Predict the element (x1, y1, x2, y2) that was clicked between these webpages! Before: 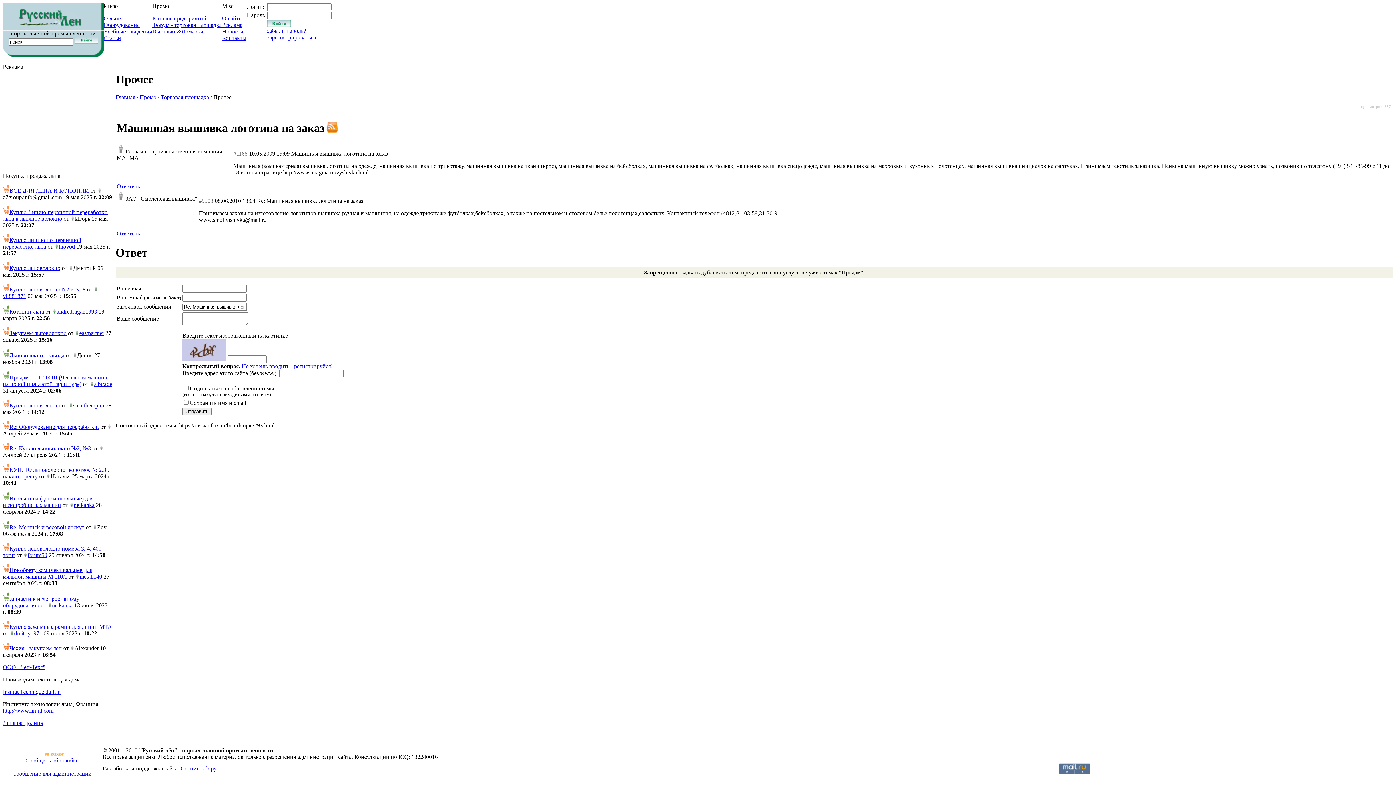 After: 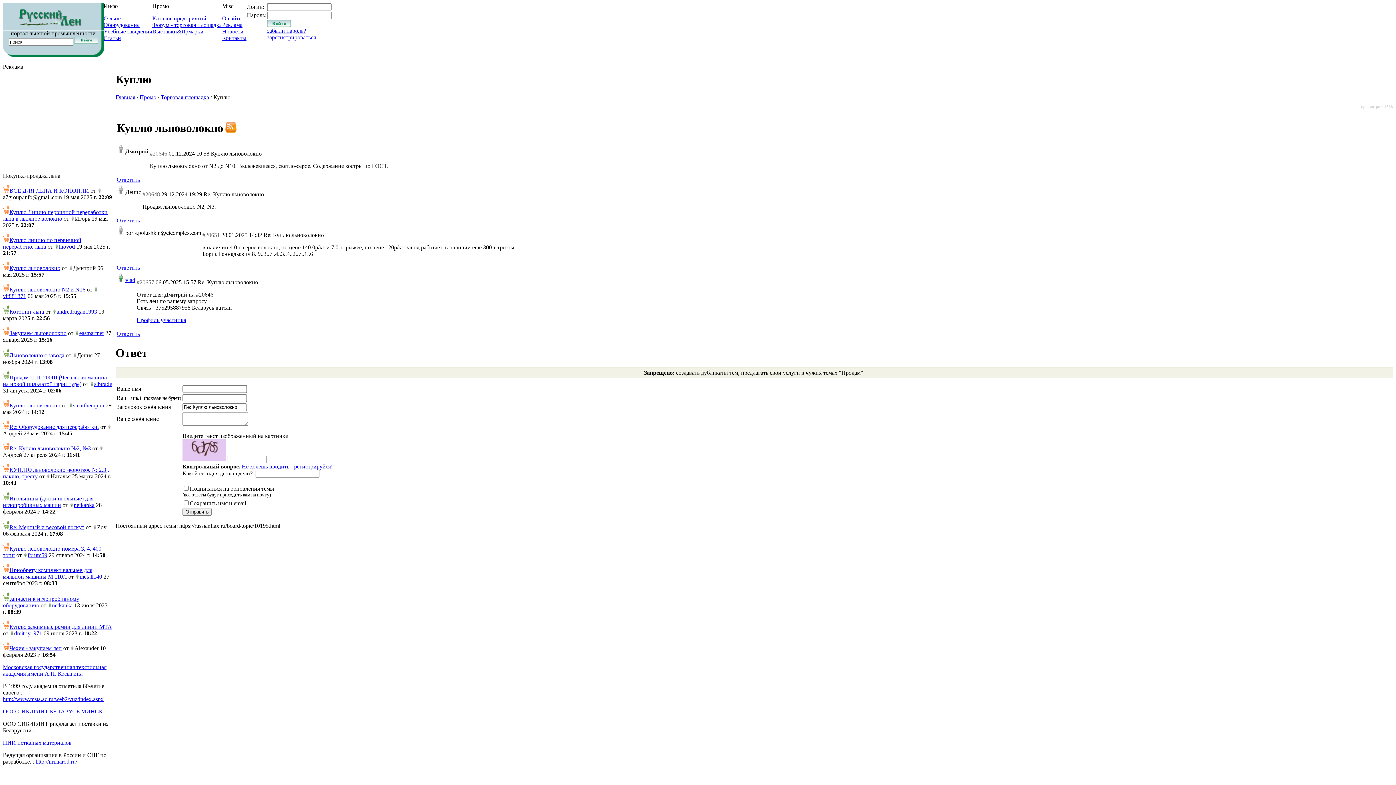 Action: bbox: (9, 265, 60, 271) label: Куплю льноволокно